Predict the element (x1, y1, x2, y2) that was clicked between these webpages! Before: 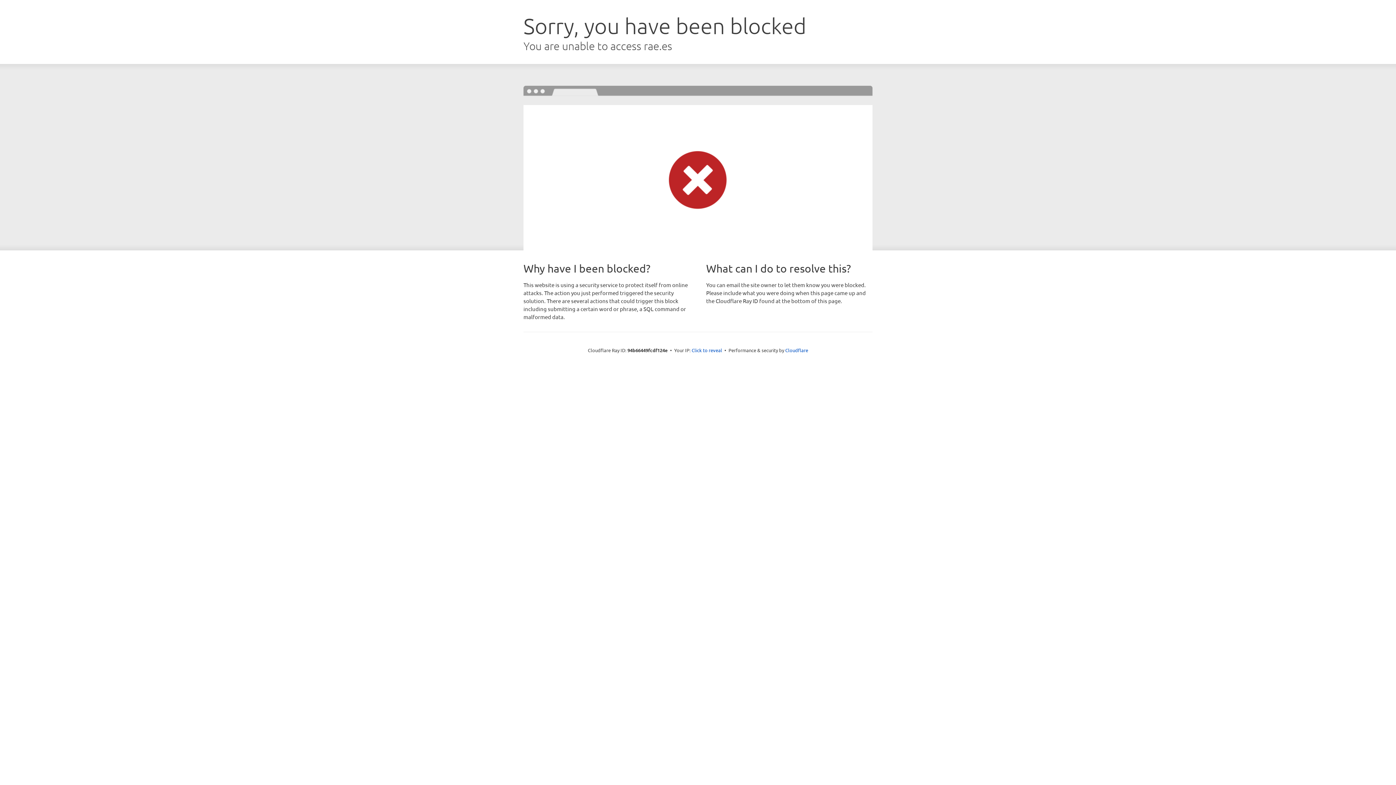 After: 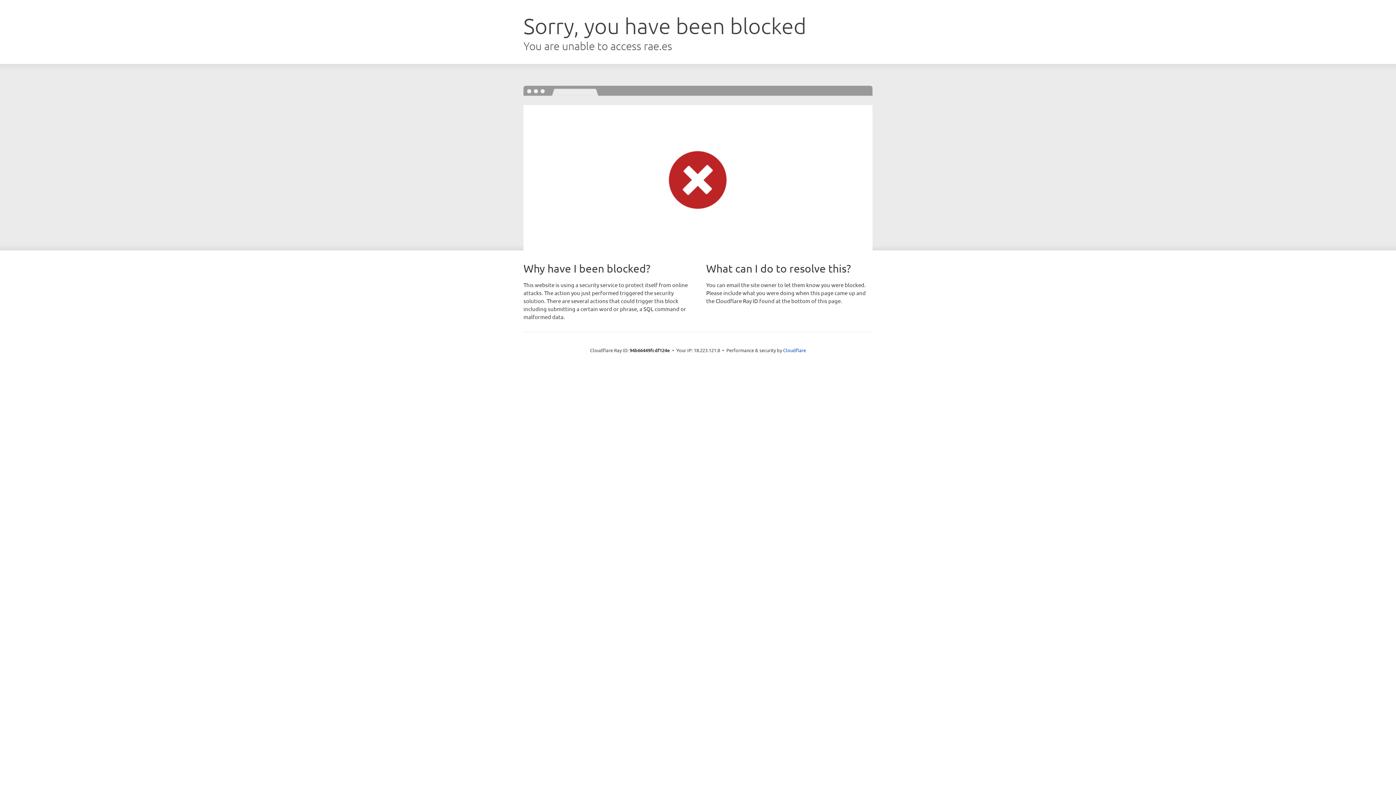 Action: bbox: (691, 346, 722, 353) label: Click to reveal